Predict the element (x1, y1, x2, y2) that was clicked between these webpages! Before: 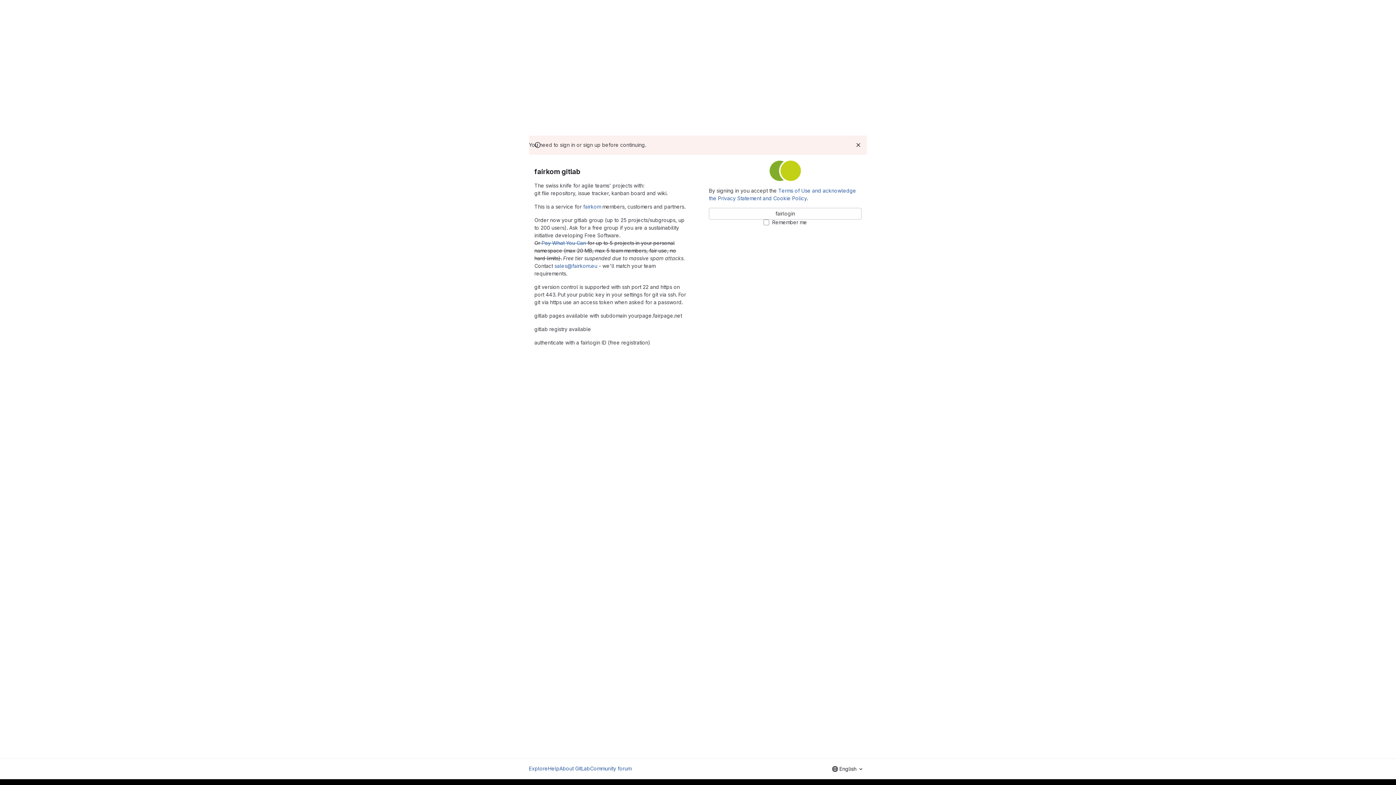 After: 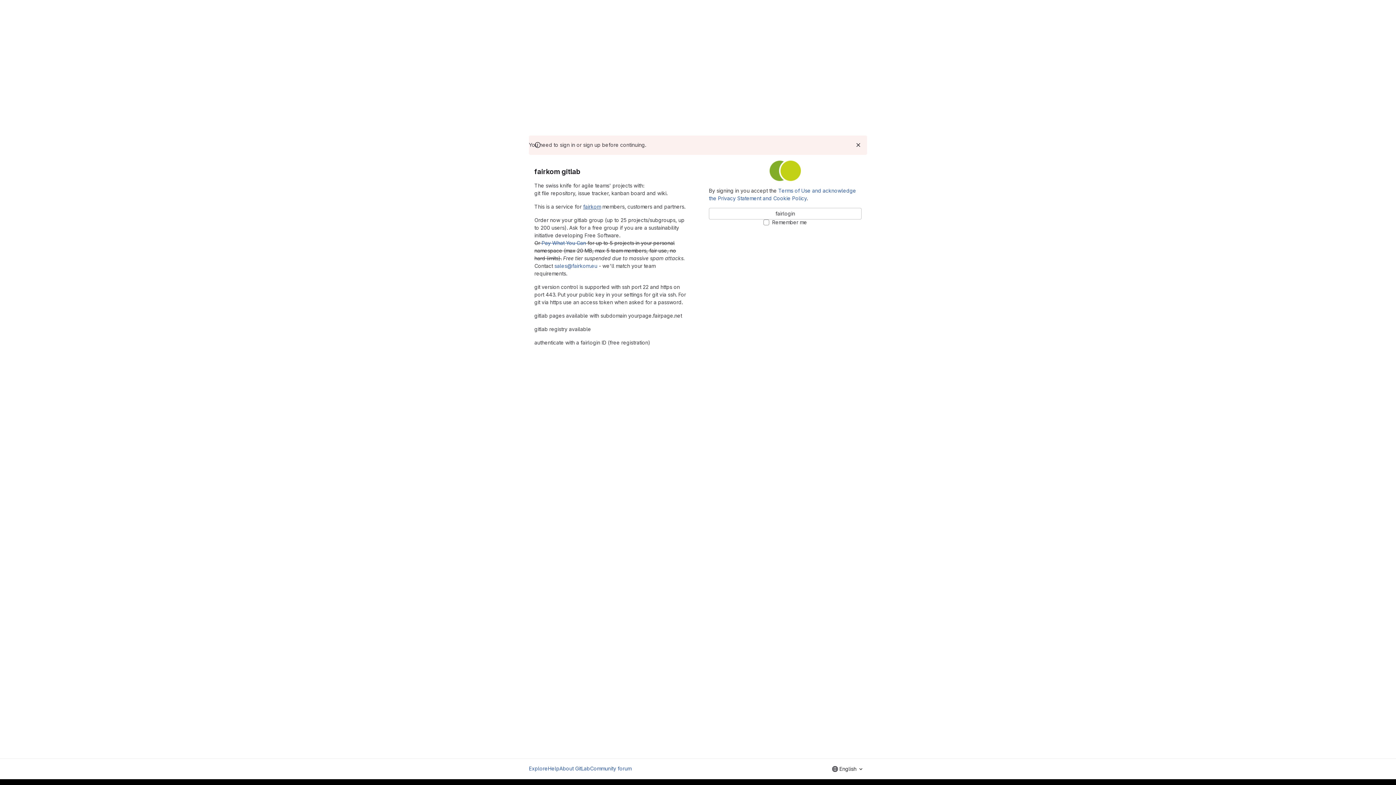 Action: bbox: (583, 203, 601, 209) label: fairkom